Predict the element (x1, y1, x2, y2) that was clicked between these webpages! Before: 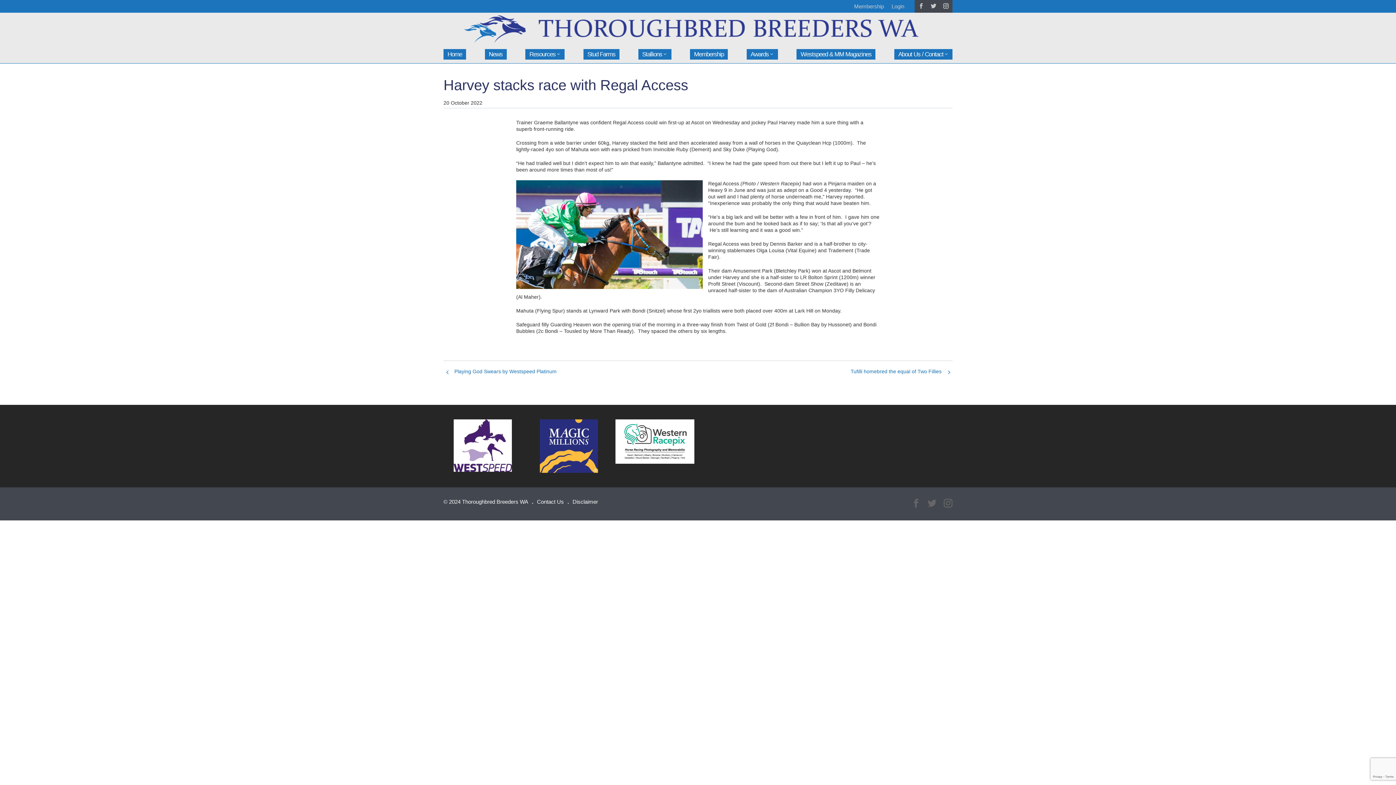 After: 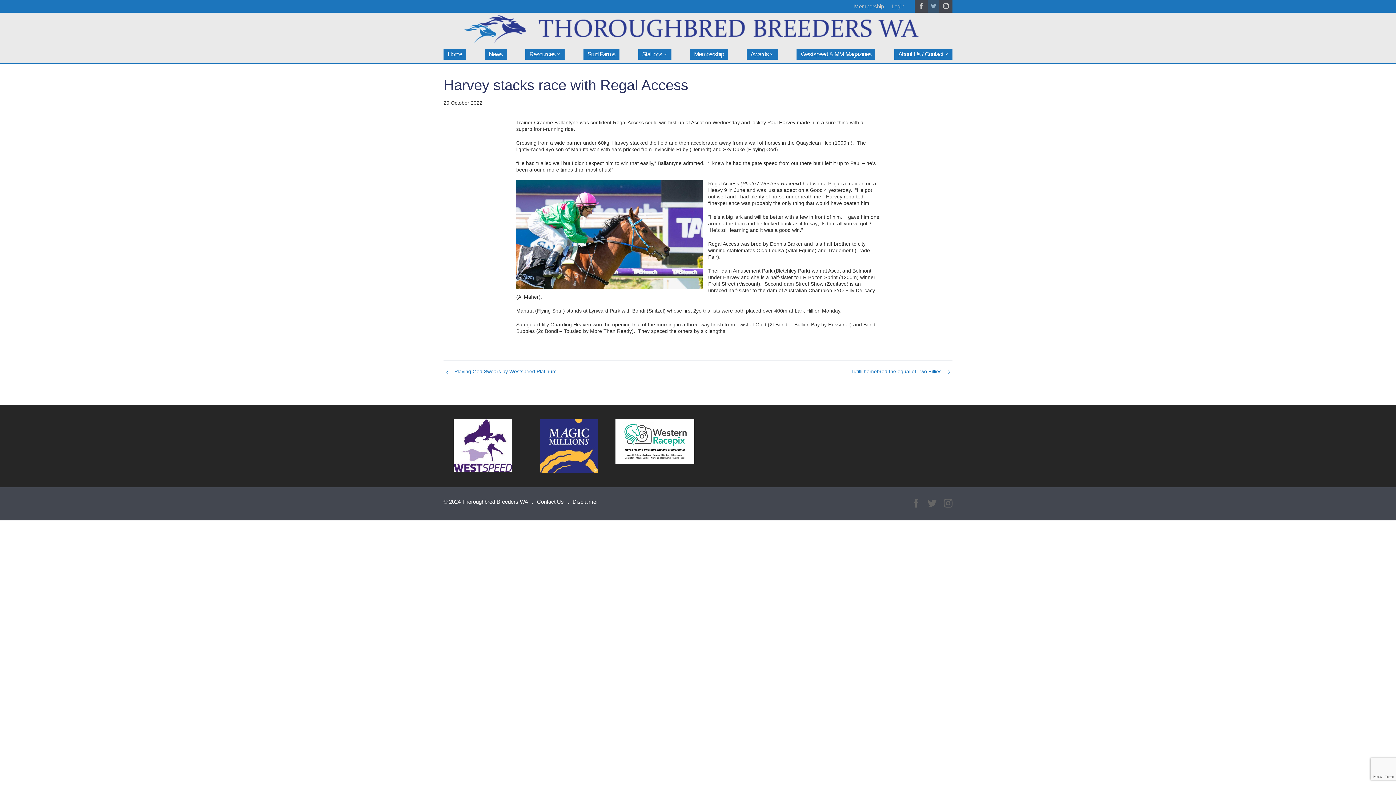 Action: bbox: (927, 0, 940, 12)